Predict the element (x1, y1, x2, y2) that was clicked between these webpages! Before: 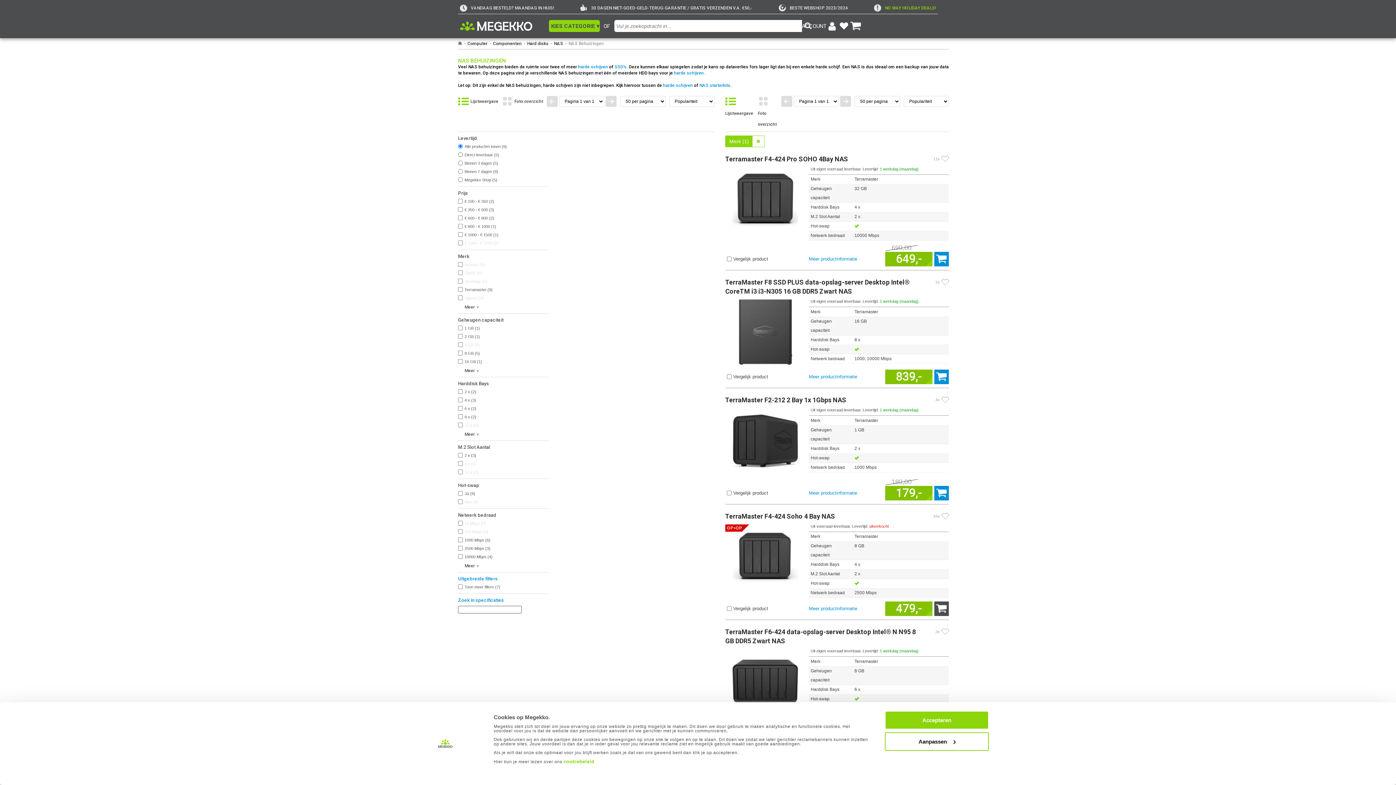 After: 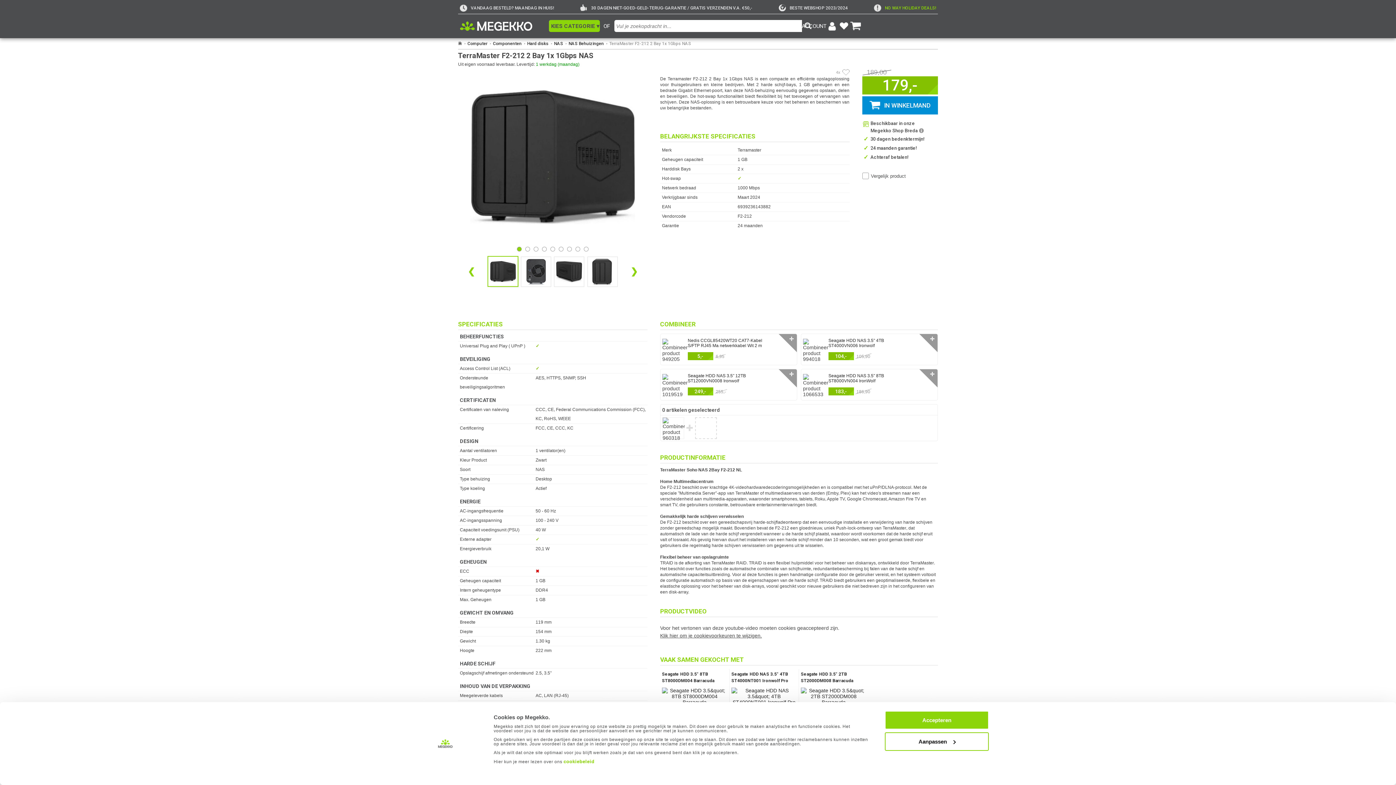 Action: bbox: (725, 404, 805, 474)